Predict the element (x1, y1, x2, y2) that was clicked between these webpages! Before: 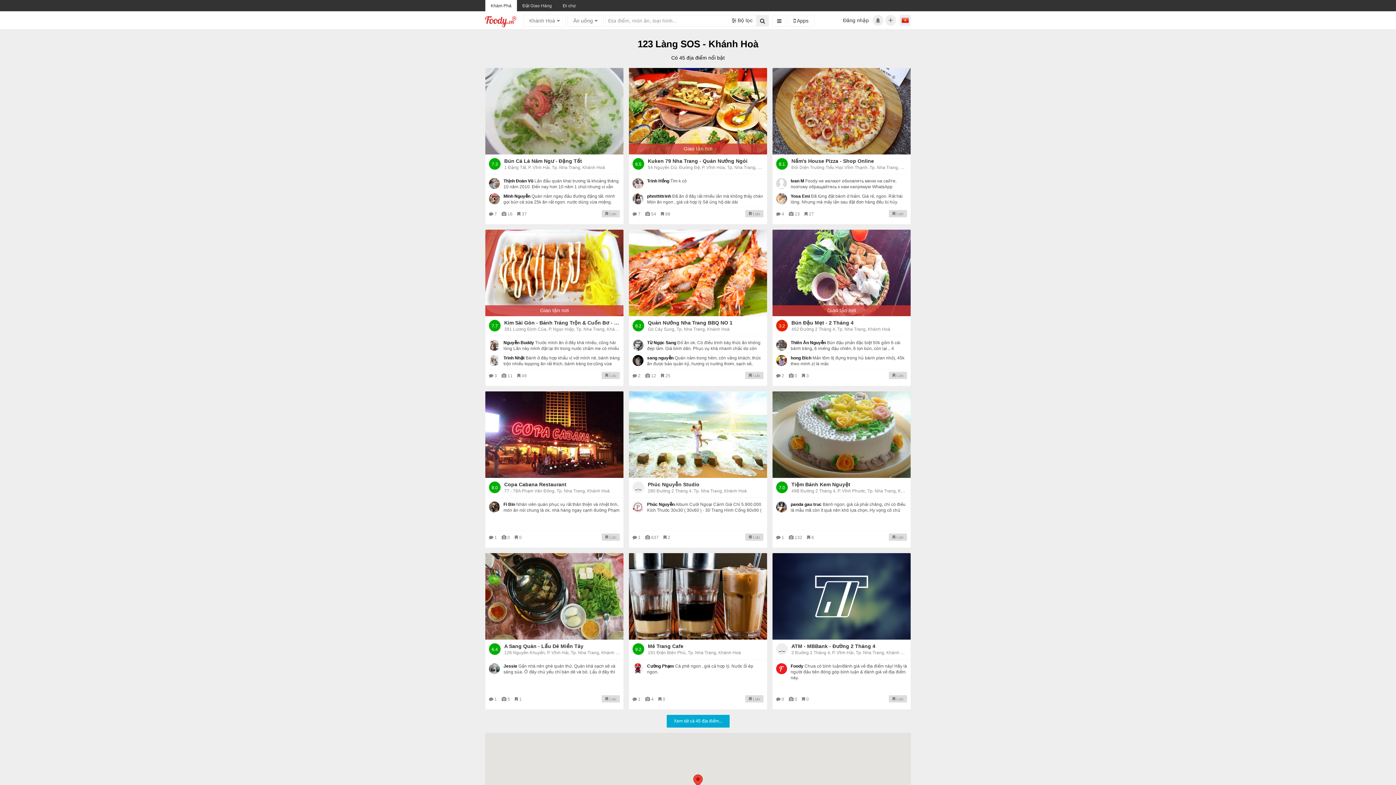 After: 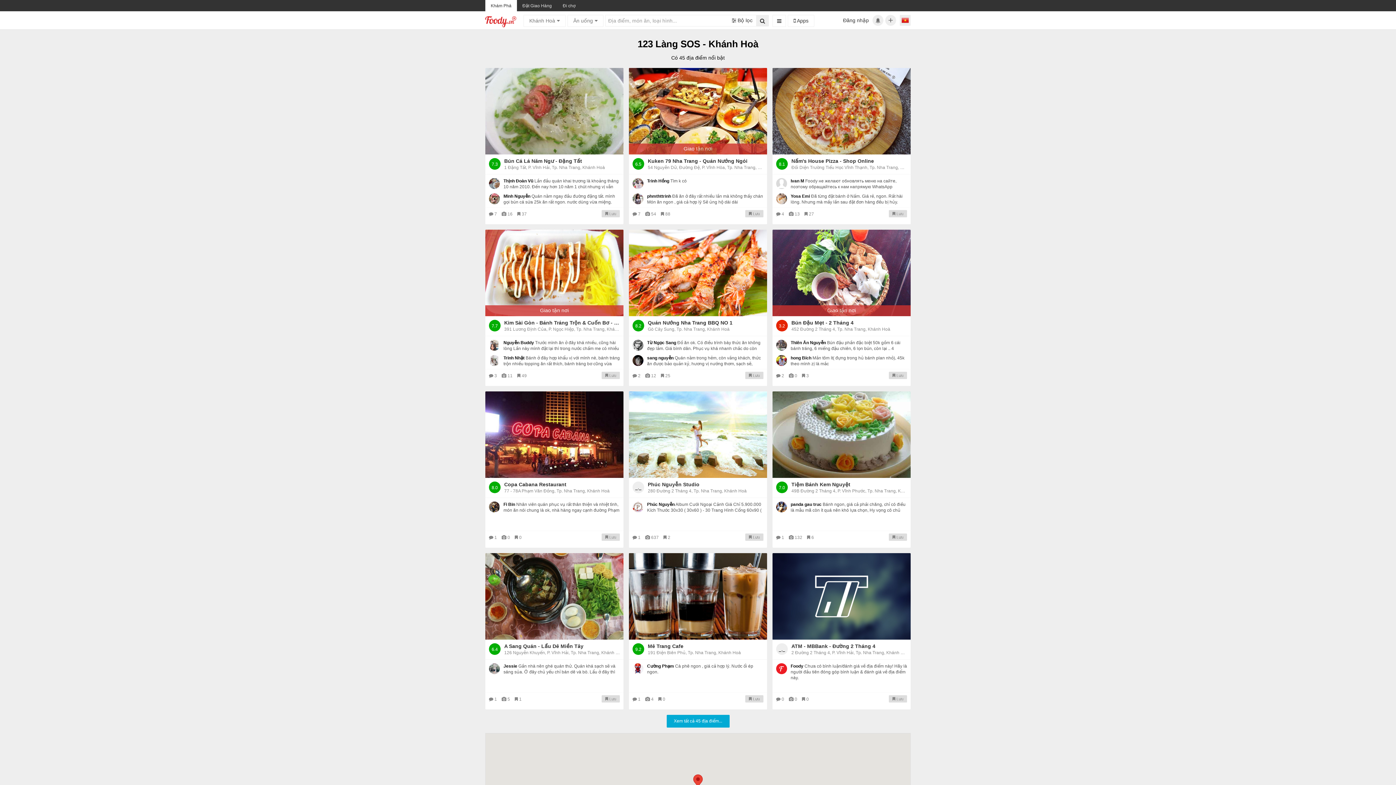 Action: label:  3 bbox: (798, 373, 809, 378)